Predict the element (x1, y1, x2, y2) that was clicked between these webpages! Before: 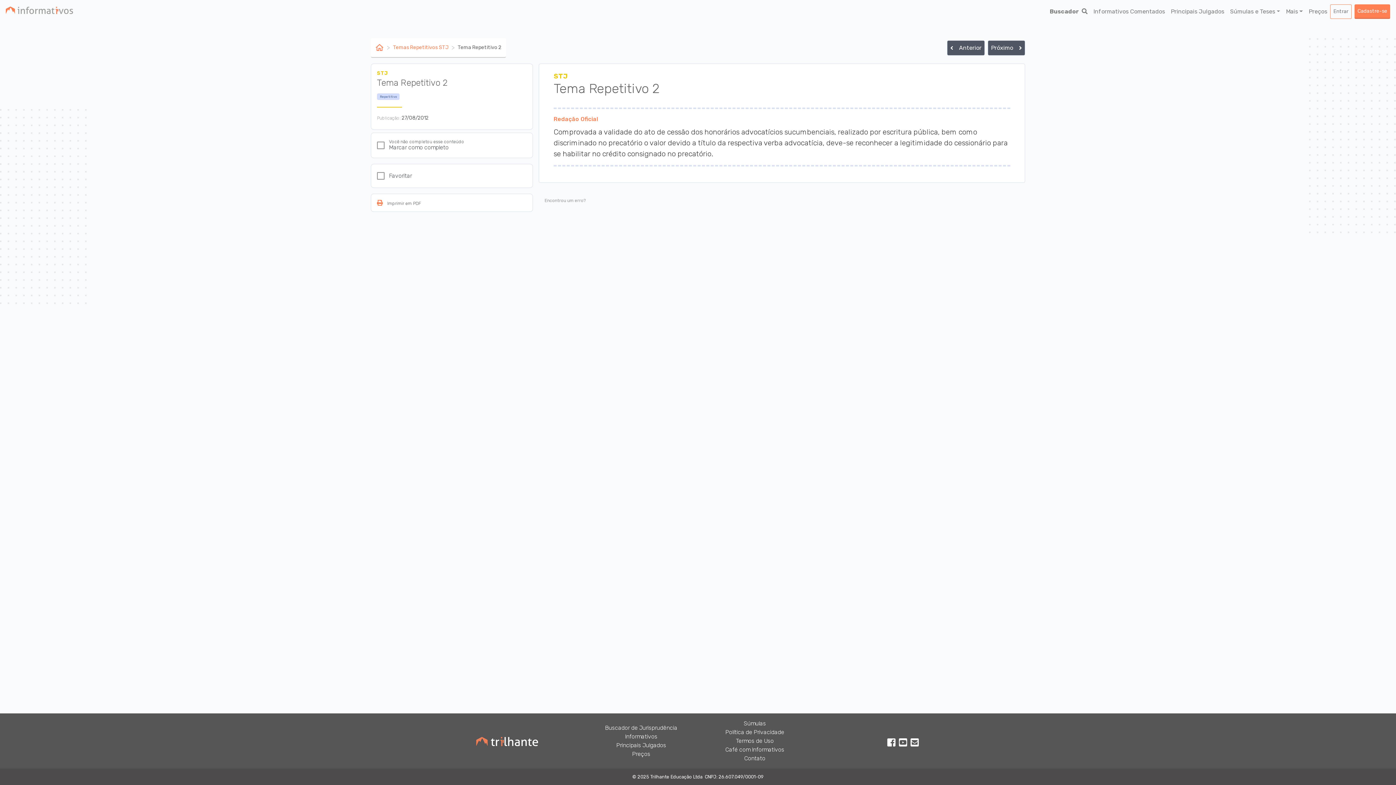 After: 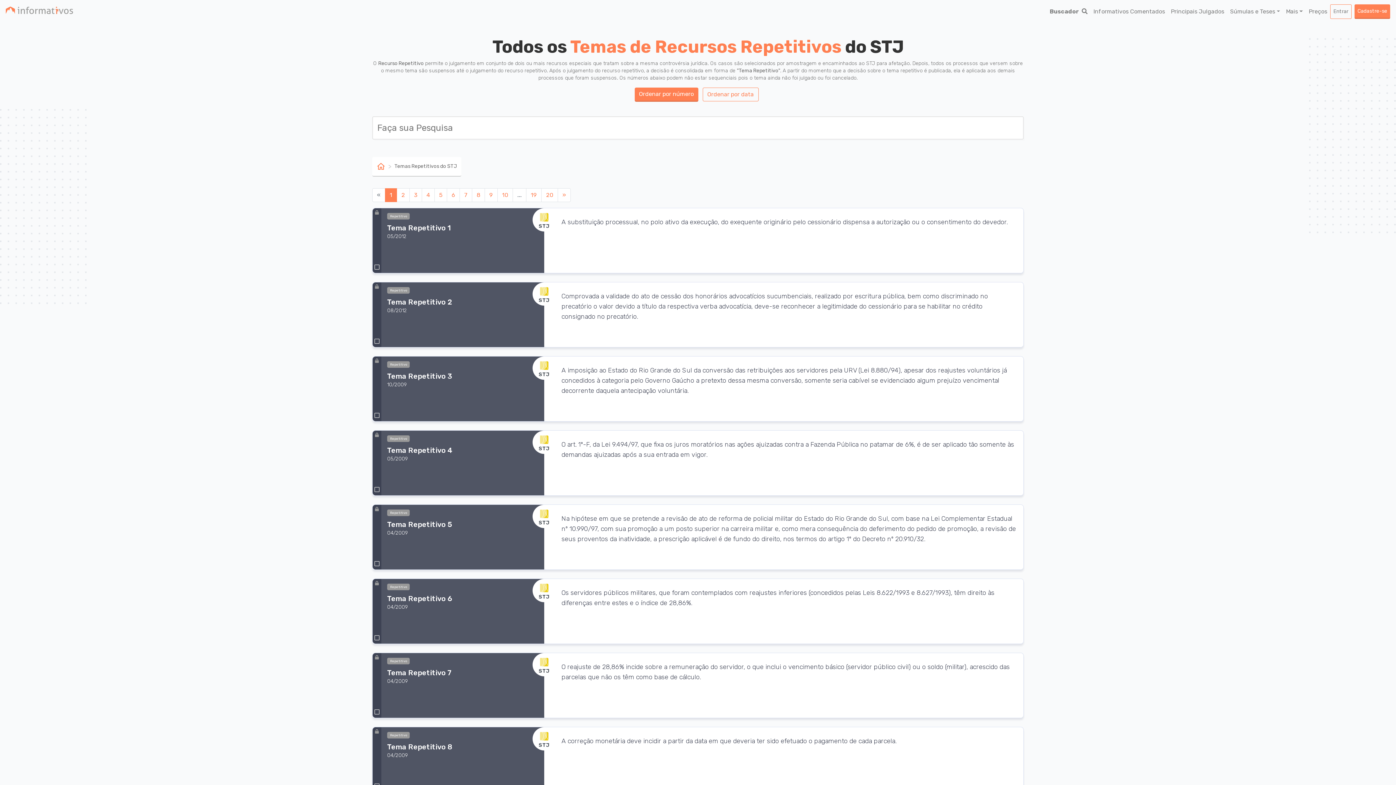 Action: bbox: (393, 43, 448, 51) label: Temas Repetitivos STJ